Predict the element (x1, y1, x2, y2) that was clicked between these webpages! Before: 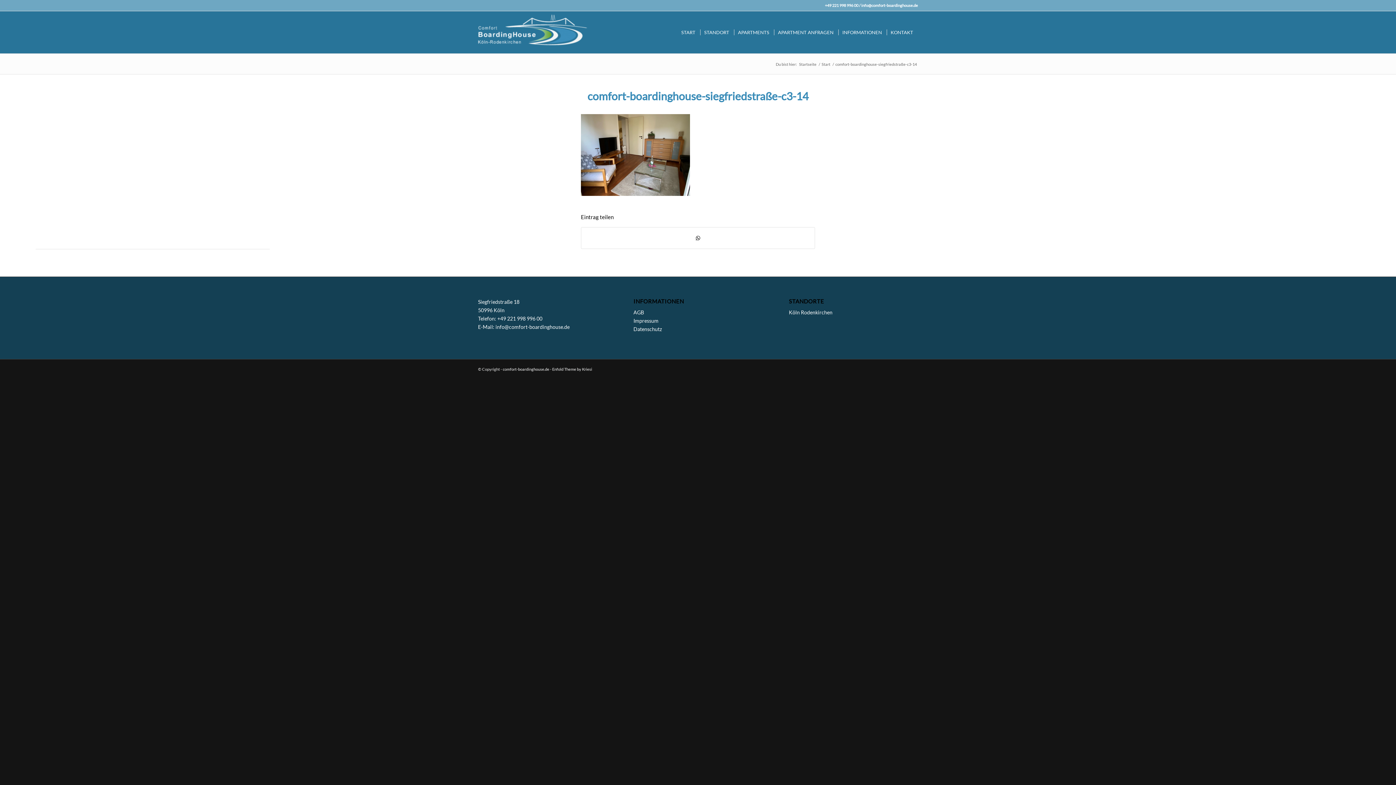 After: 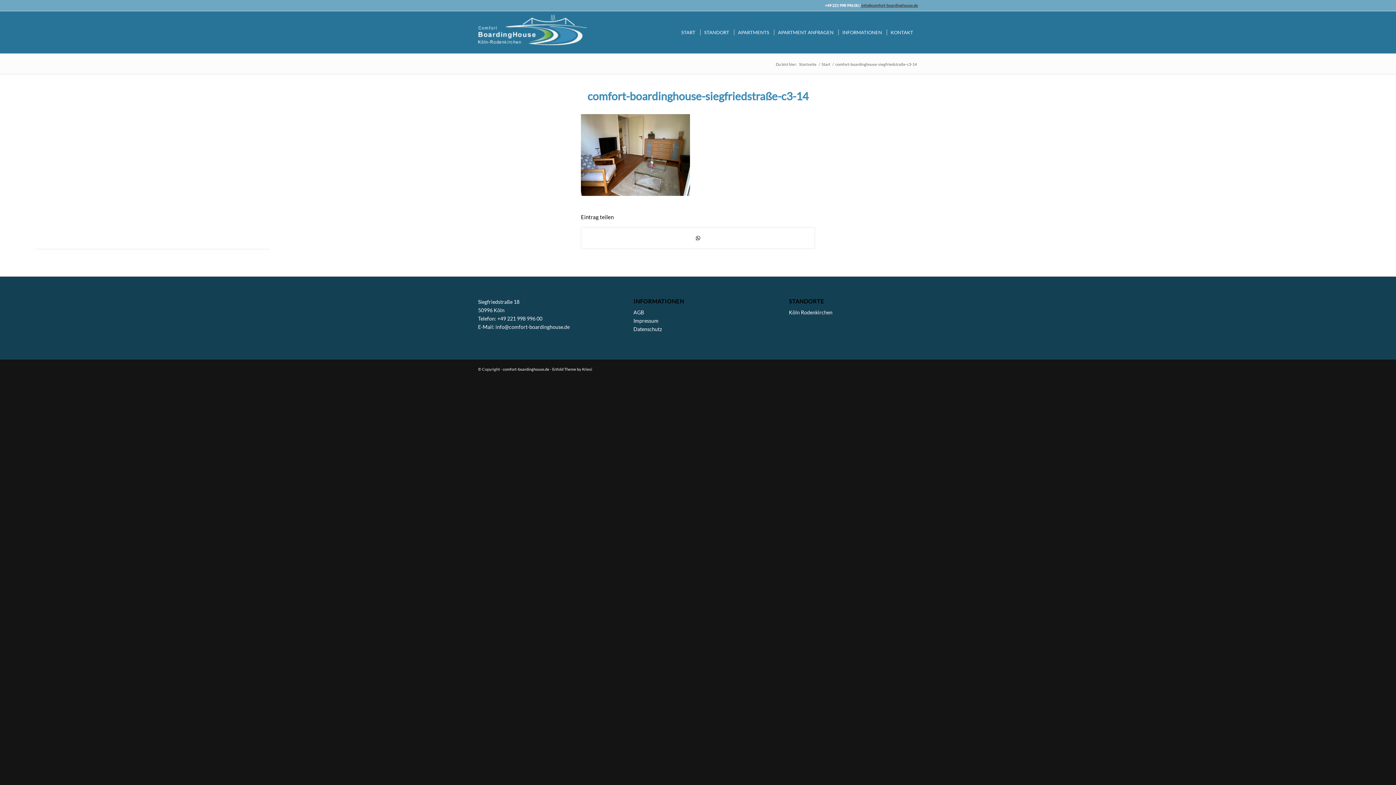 Action: label: info@comfort-boardinghouse.de bbox: (861, 2, 918, 7)